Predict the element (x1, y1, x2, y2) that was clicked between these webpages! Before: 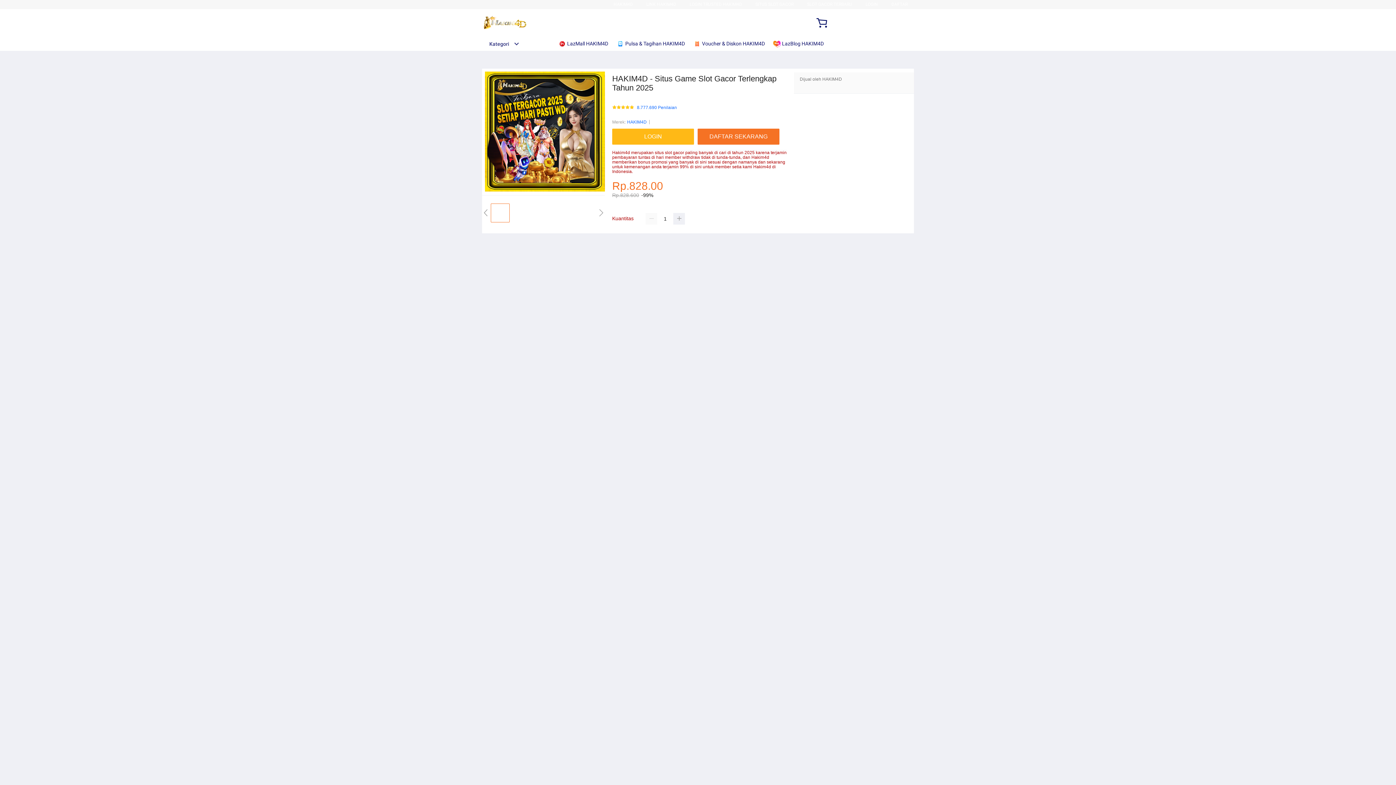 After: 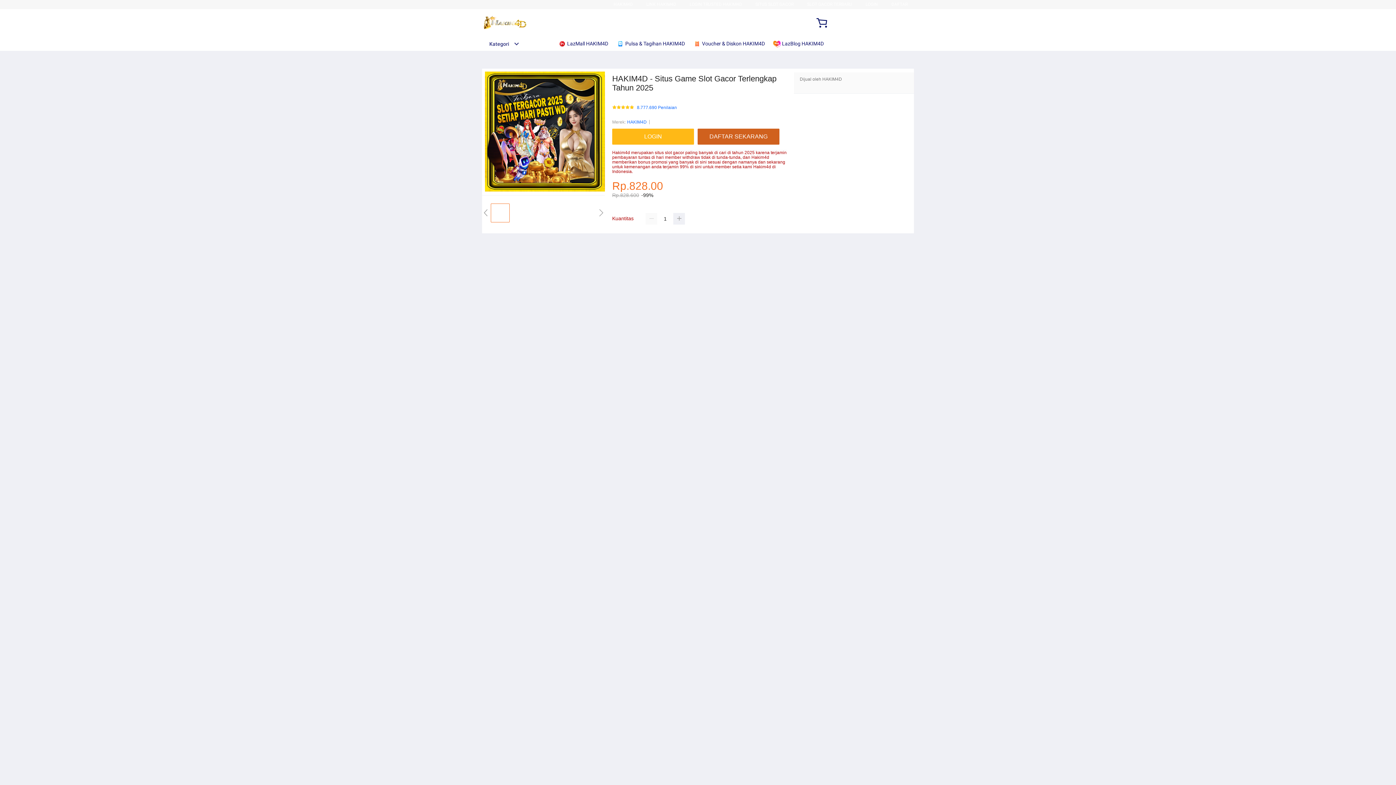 Action: bbox: (697, 128, 783, 144) label: DAFTAR SEKARANG